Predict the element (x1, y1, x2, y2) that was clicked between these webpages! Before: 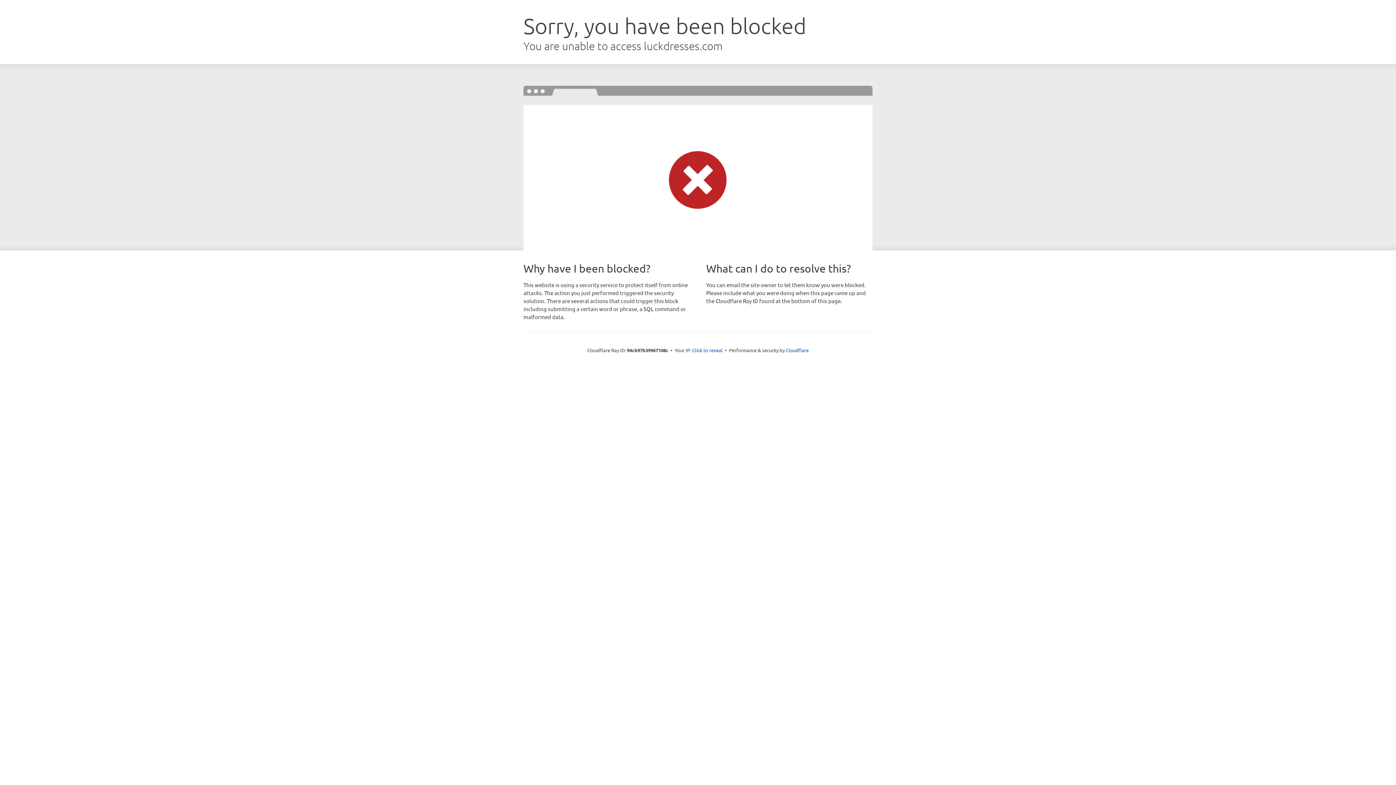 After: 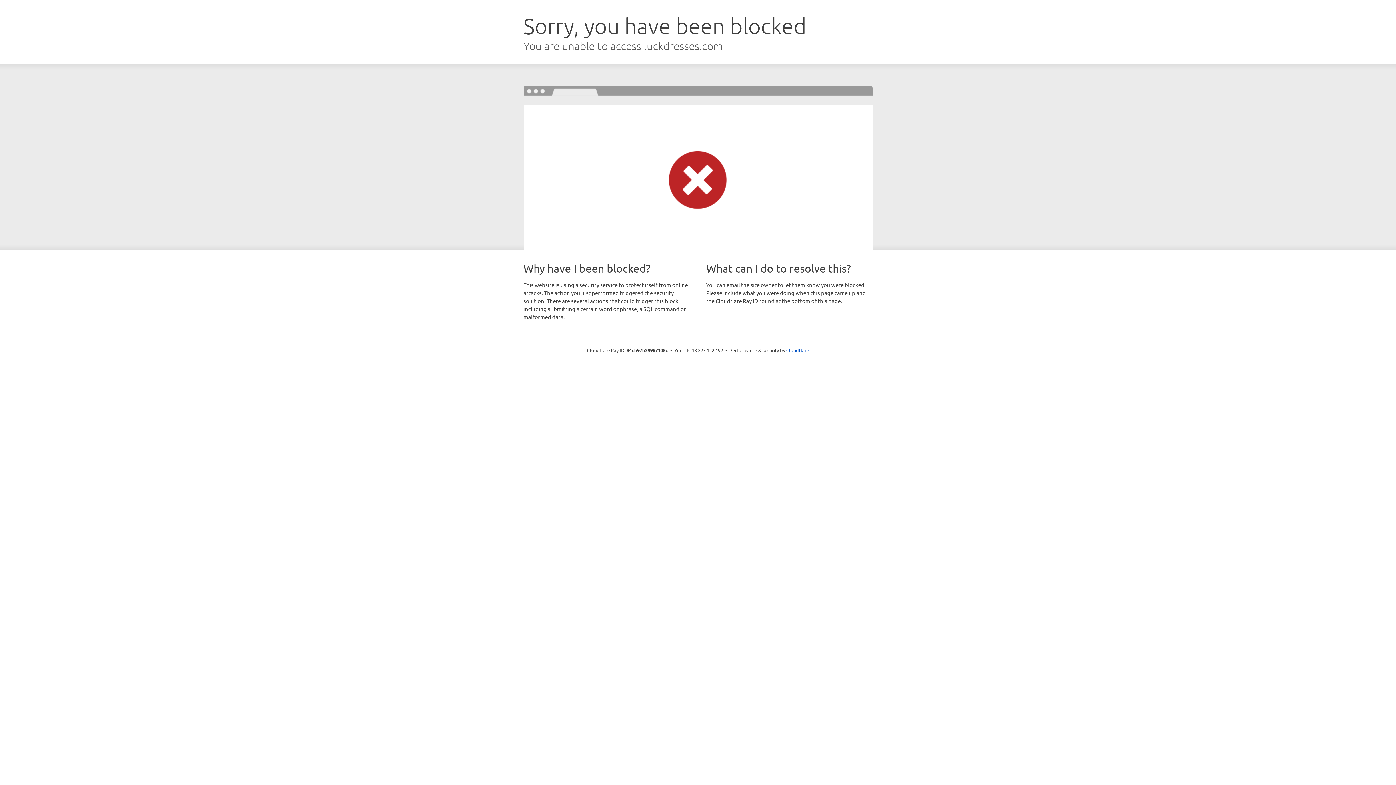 Action: label: Click to reveal bbox: (692, 346, 722, 353)